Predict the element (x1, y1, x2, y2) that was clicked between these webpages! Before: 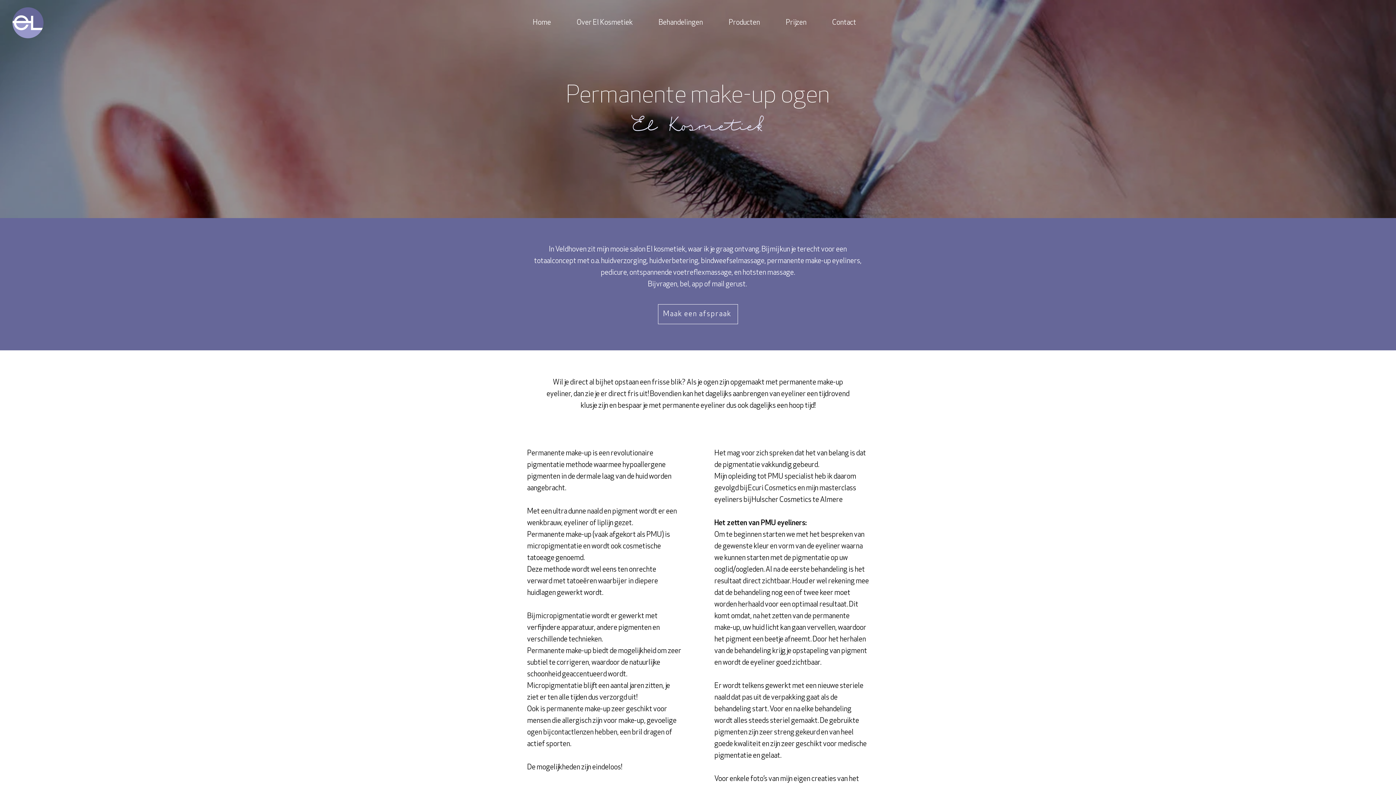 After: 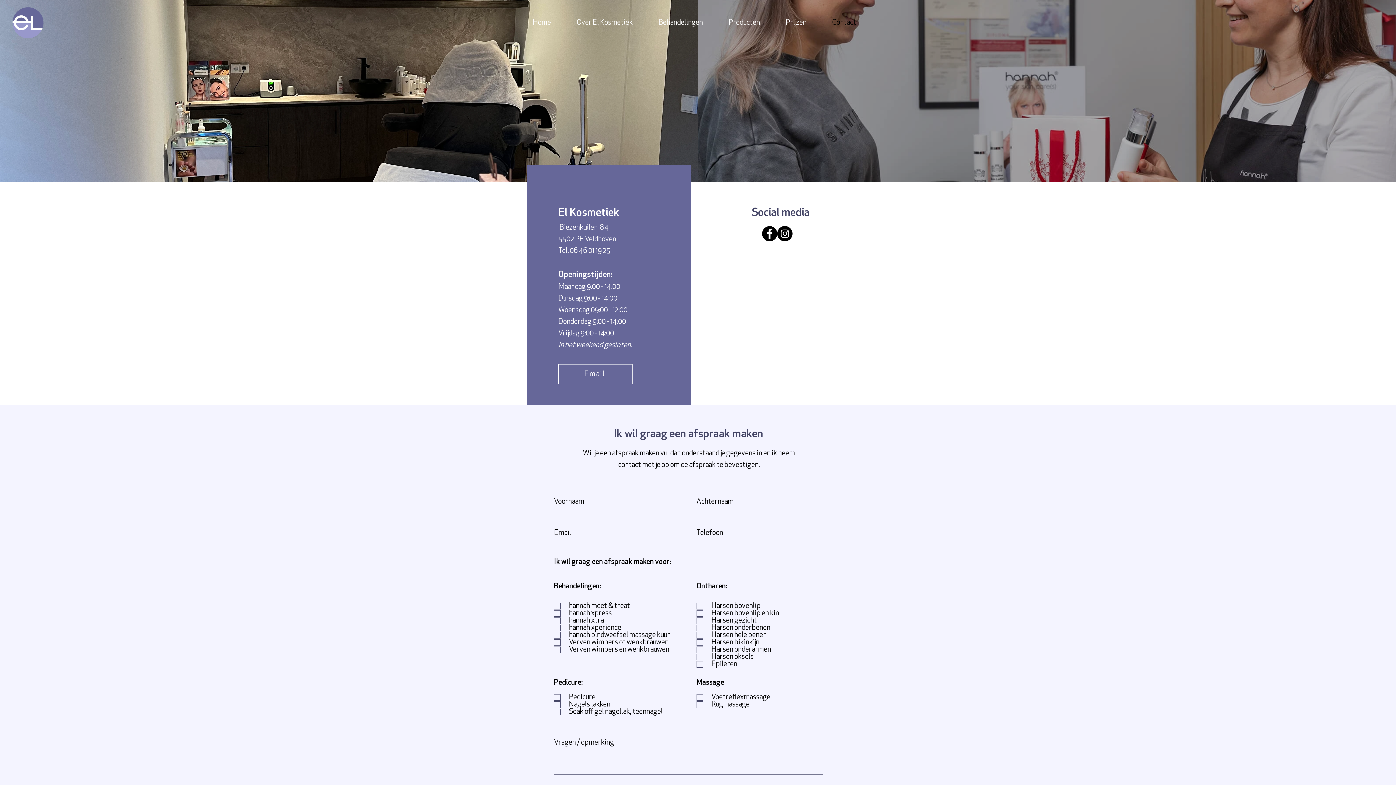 Action: label: Contact bbox: (819, 13, 869, 32)